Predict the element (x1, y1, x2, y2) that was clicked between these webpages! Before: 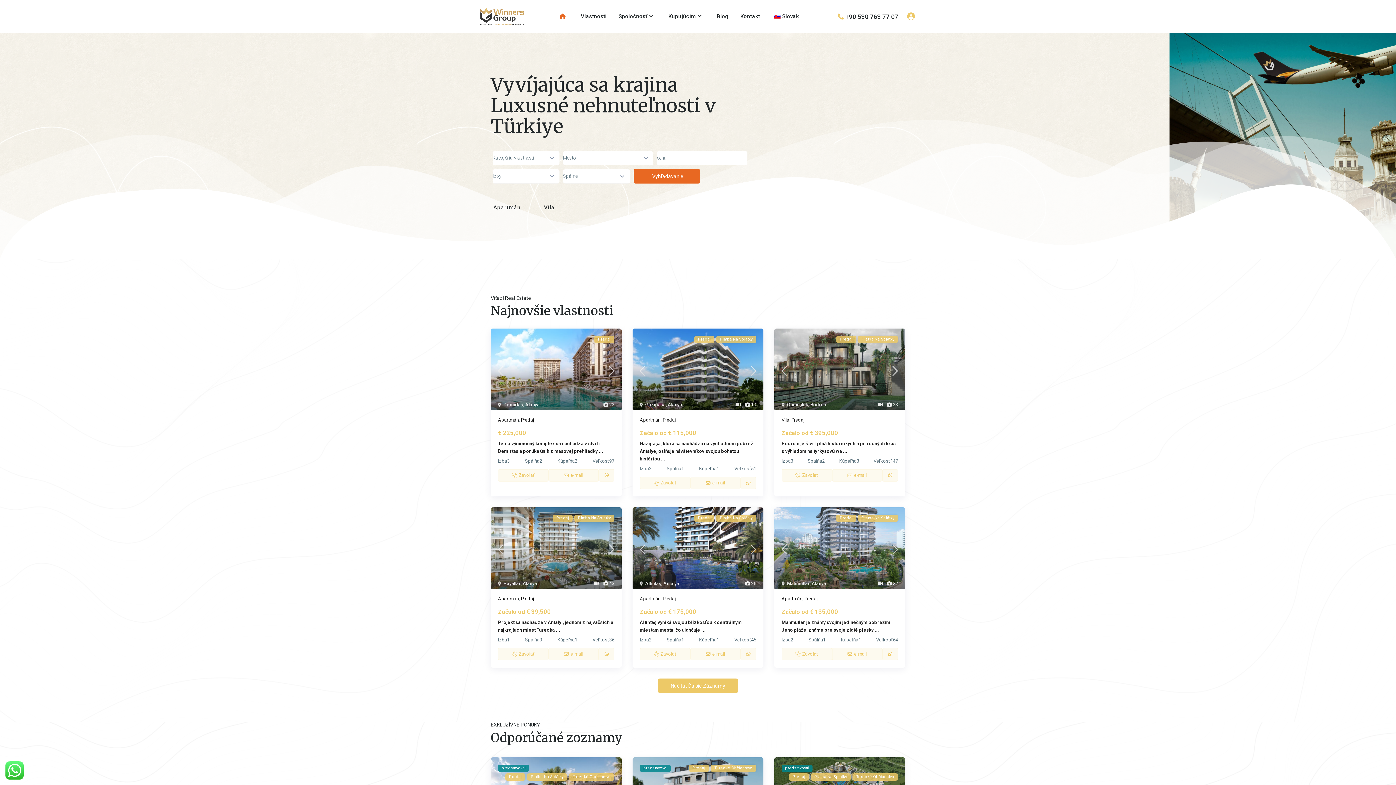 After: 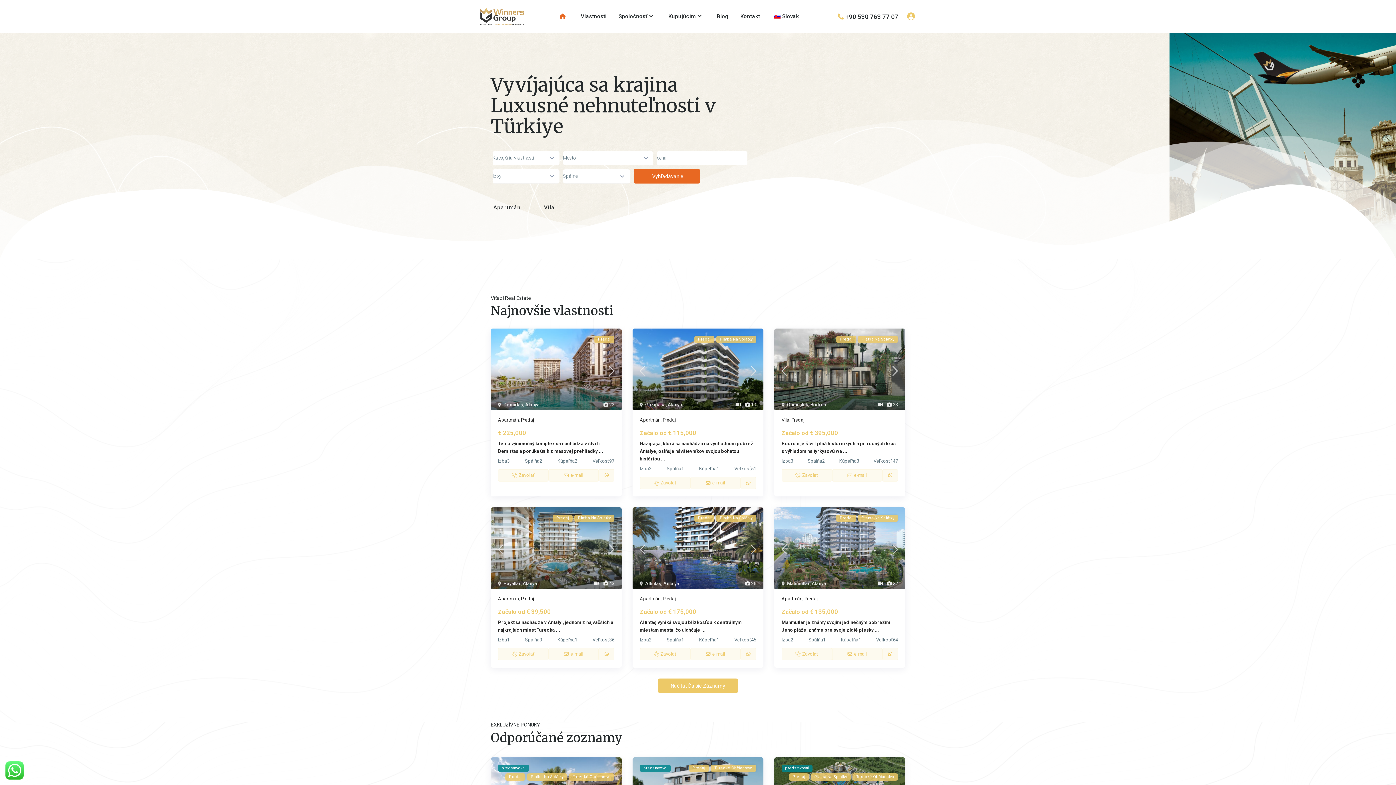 Action: bbox: (554, 0, 574, 32)